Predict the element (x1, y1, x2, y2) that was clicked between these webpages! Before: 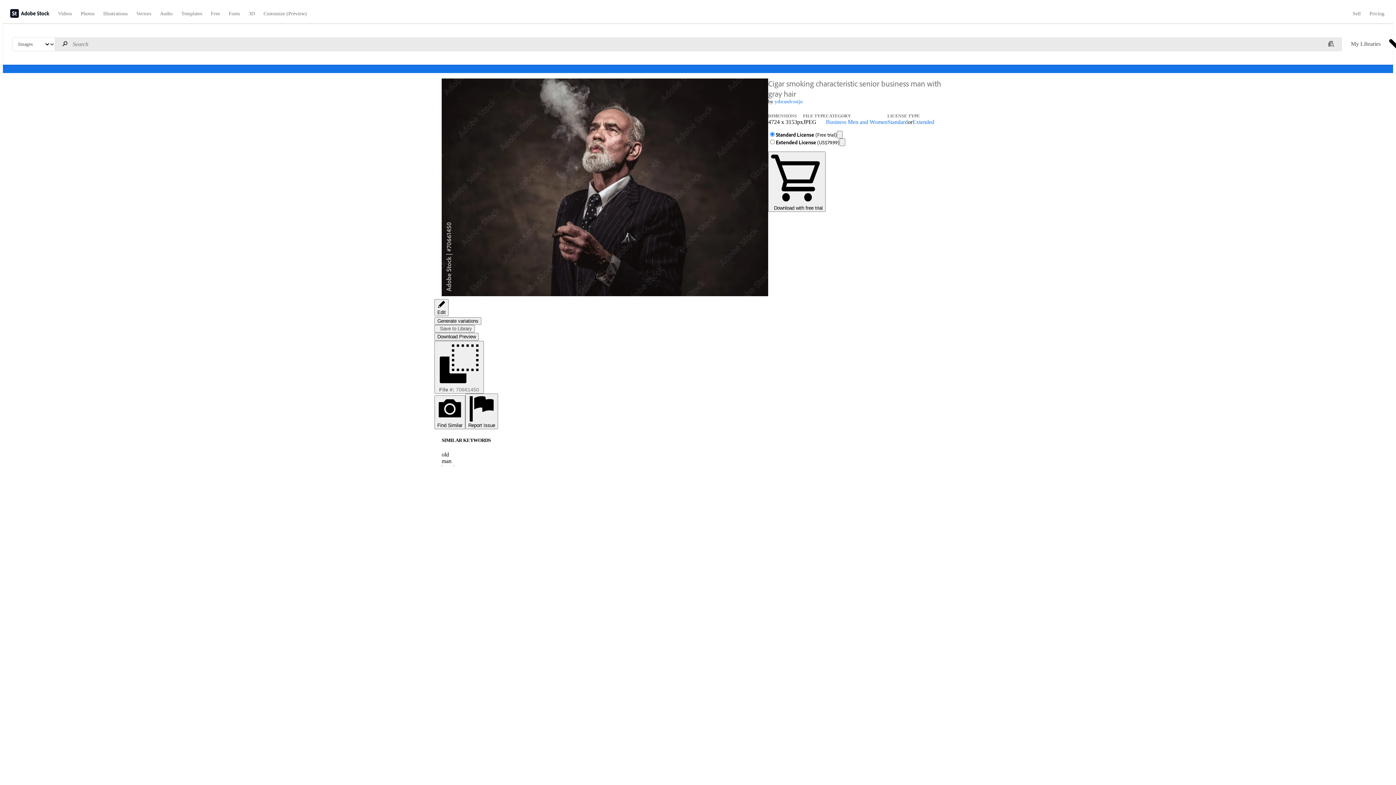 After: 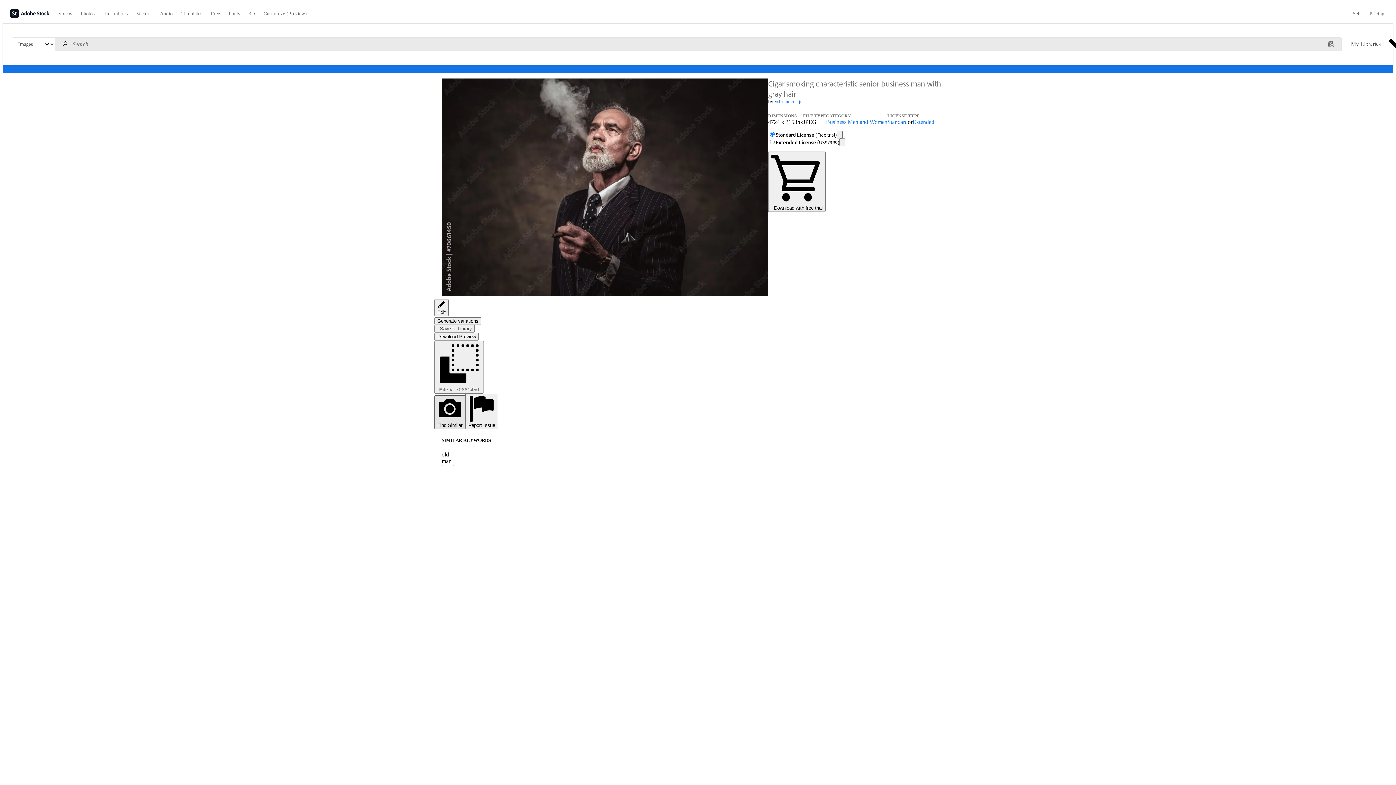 Action: bbox: (434, 395, 465, 429) label: Find Similar